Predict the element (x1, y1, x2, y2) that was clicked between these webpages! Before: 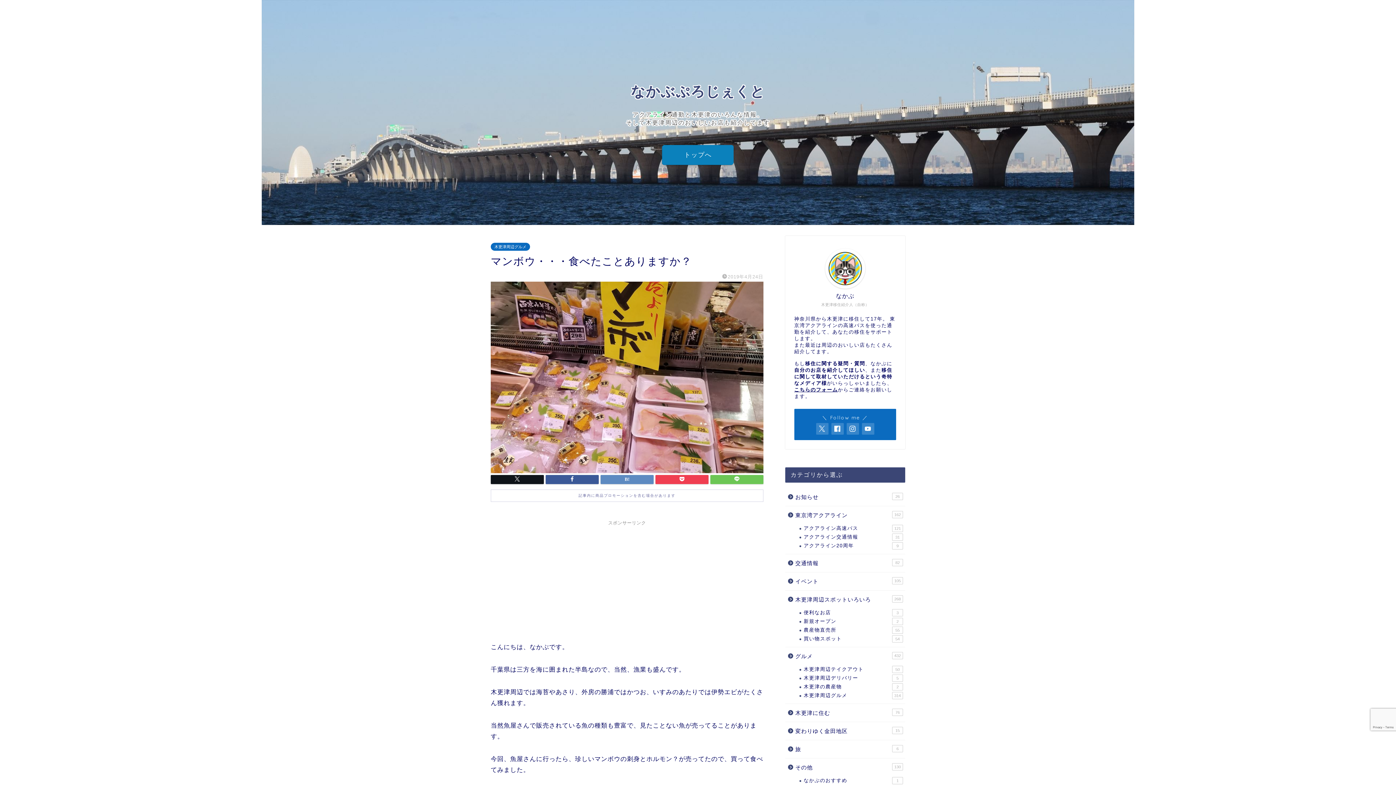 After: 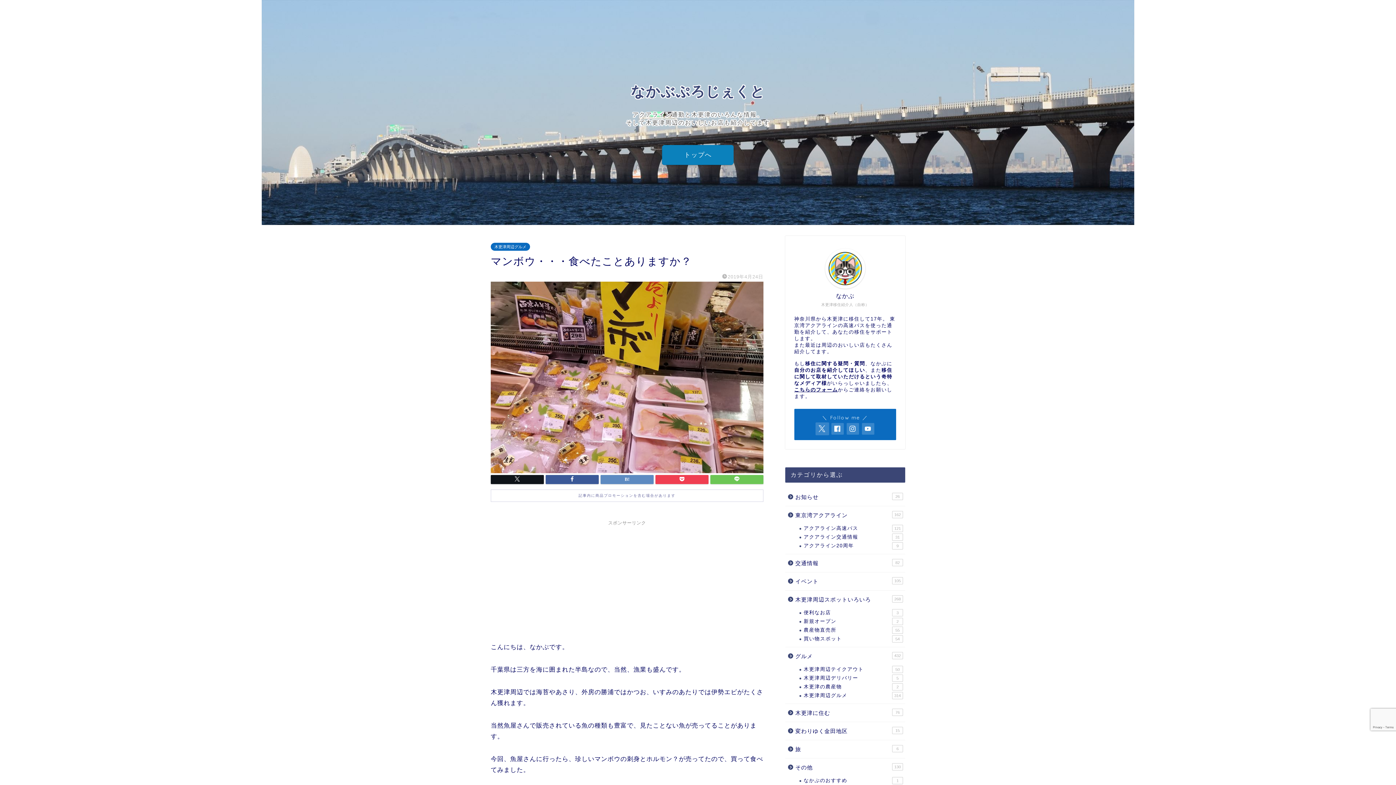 Action: bbox: (816, 423, 828, 434)